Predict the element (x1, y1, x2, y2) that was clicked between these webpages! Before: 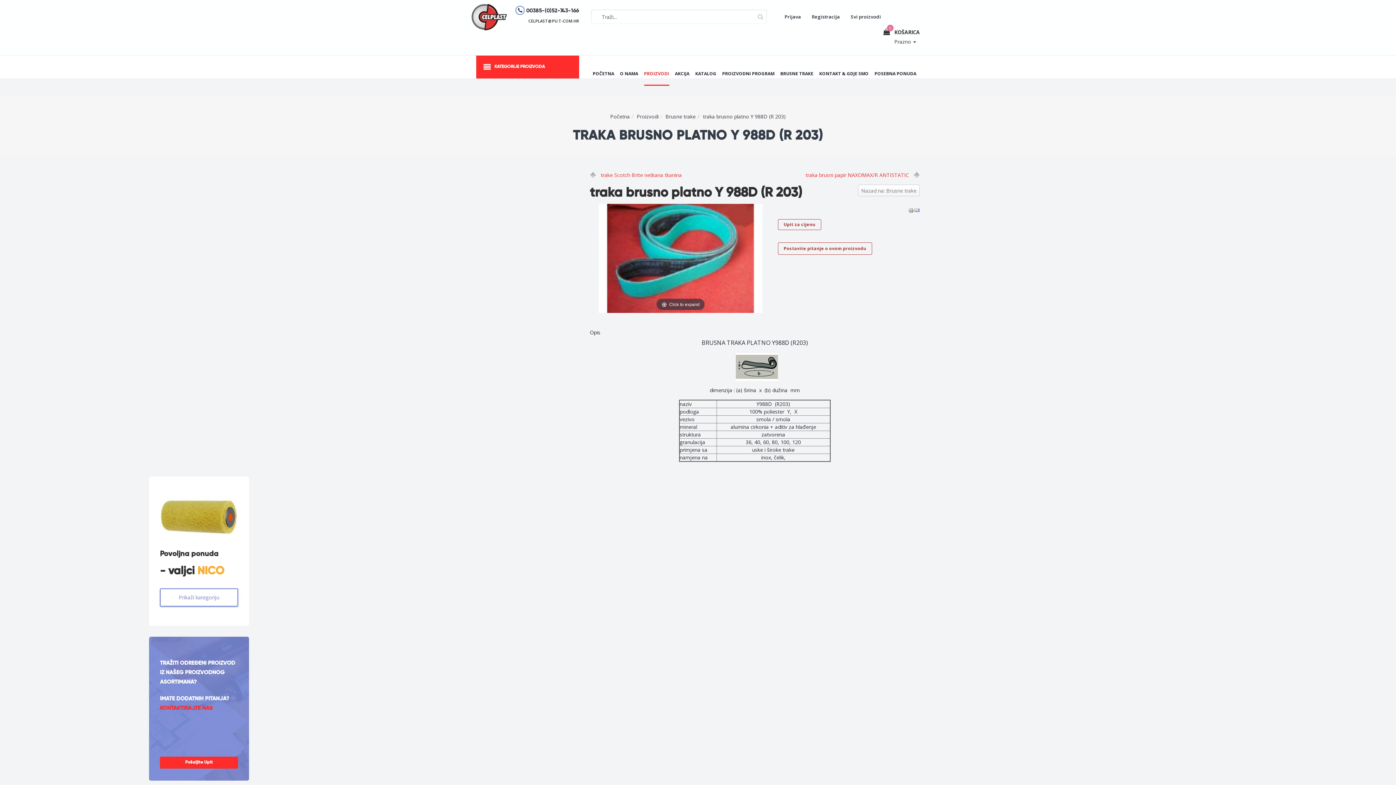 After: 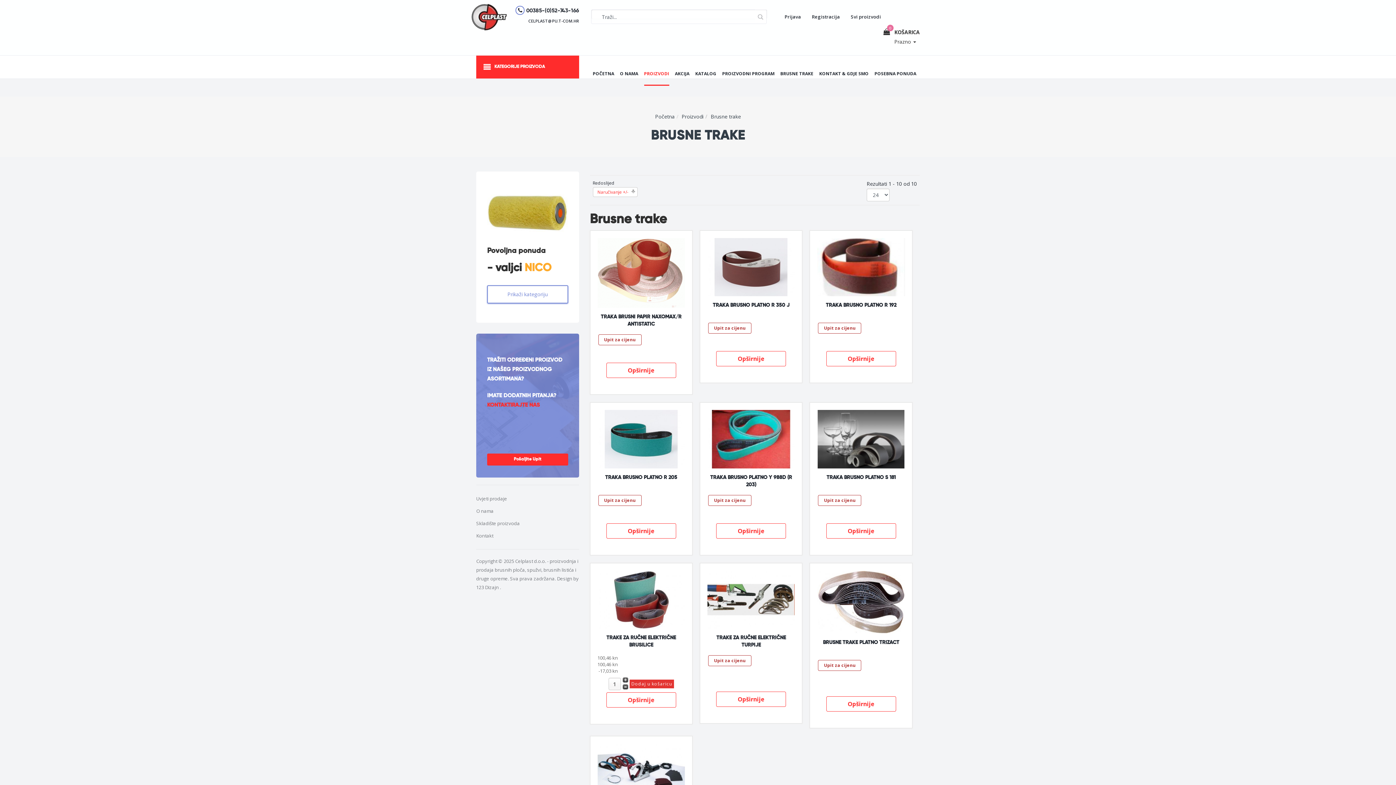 Action: bbox: (665, 113, 695, 120) label: Brusne trake